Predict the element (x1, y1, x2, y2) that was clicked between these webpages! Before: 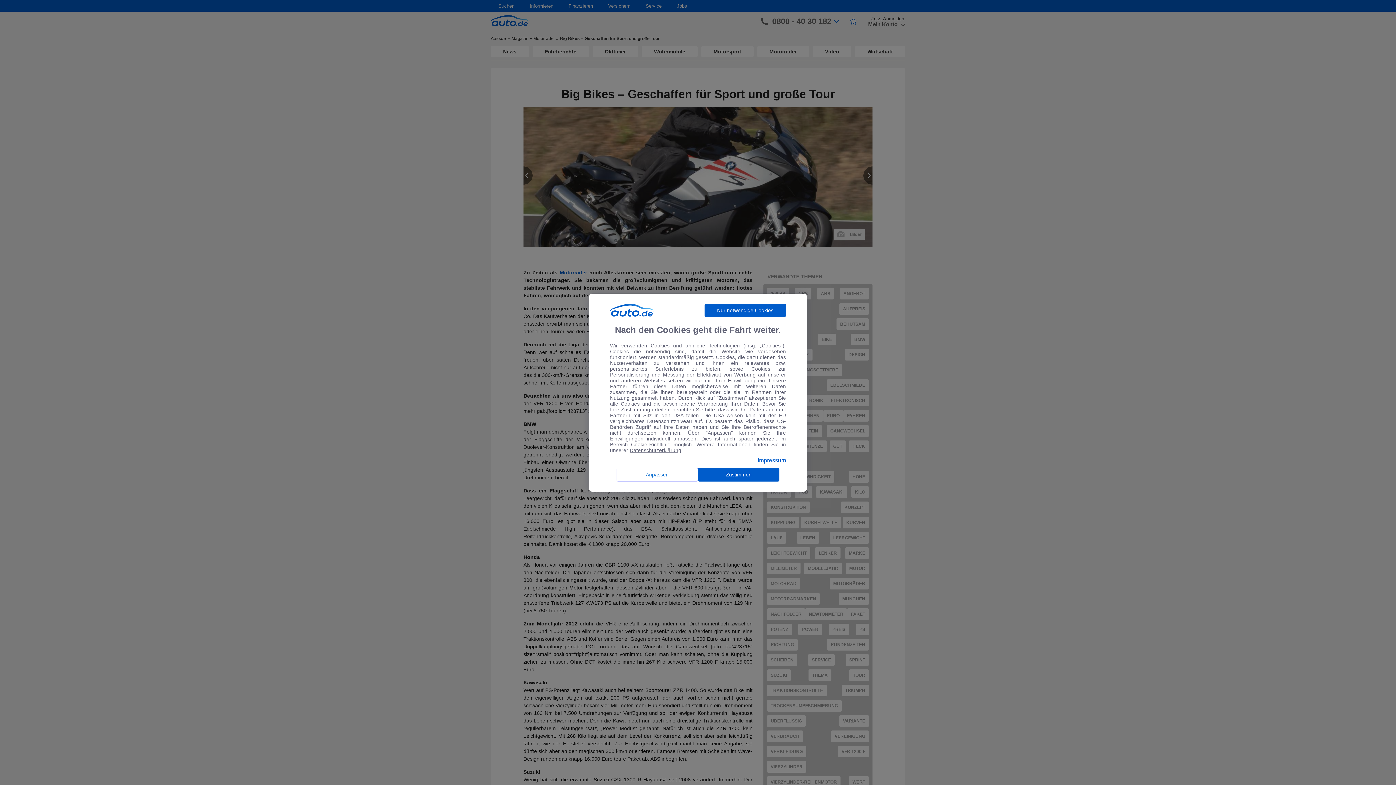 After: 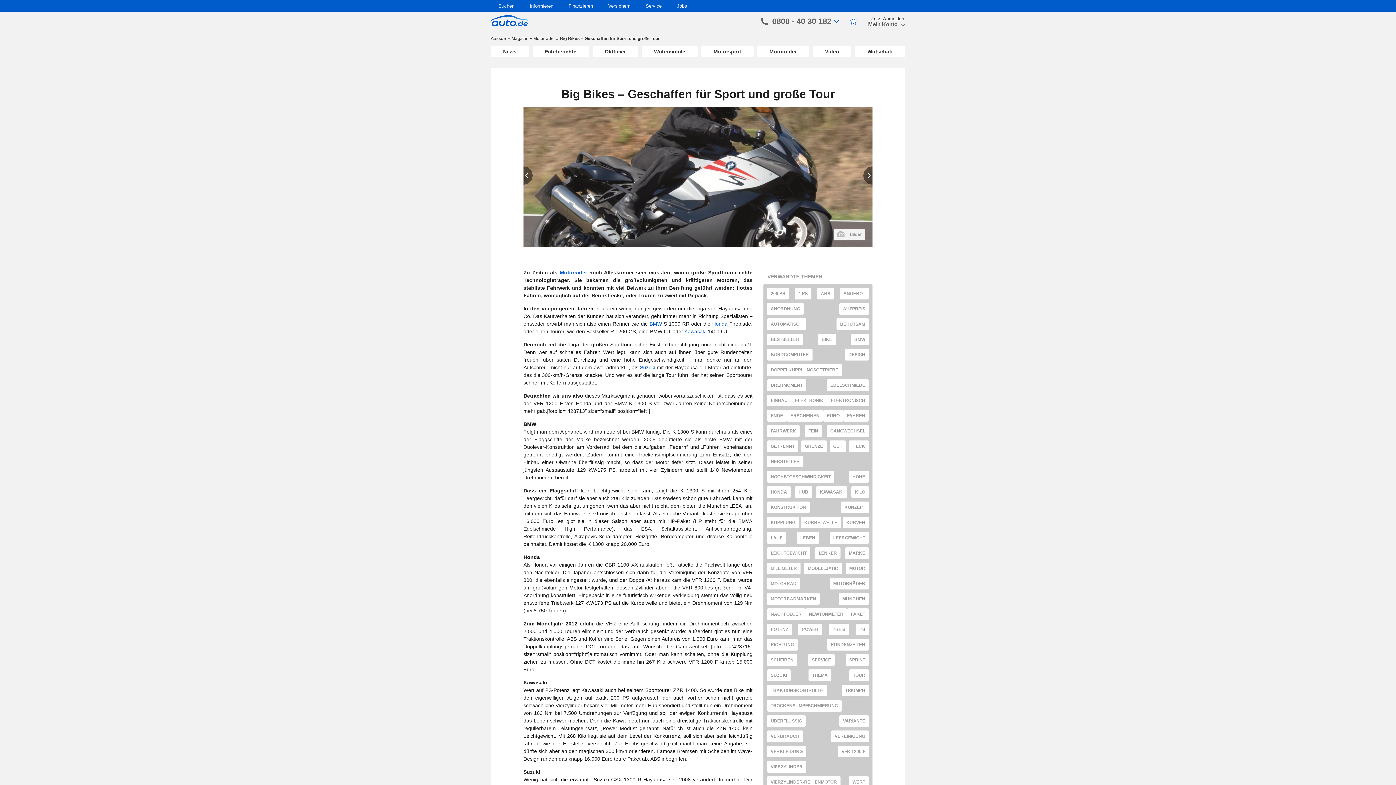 Action: bbox: (704, 303, 786, 316) label: Nur notwendige Cookies